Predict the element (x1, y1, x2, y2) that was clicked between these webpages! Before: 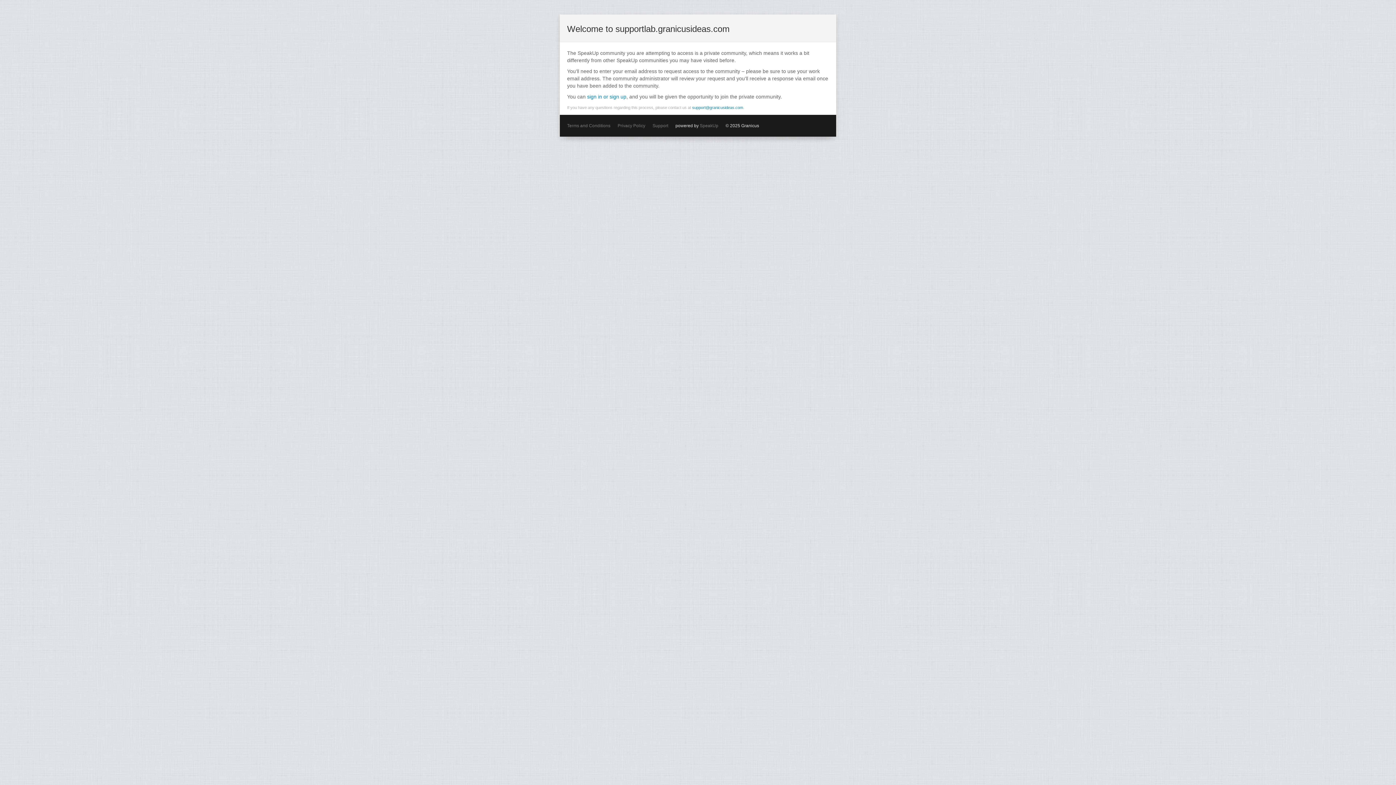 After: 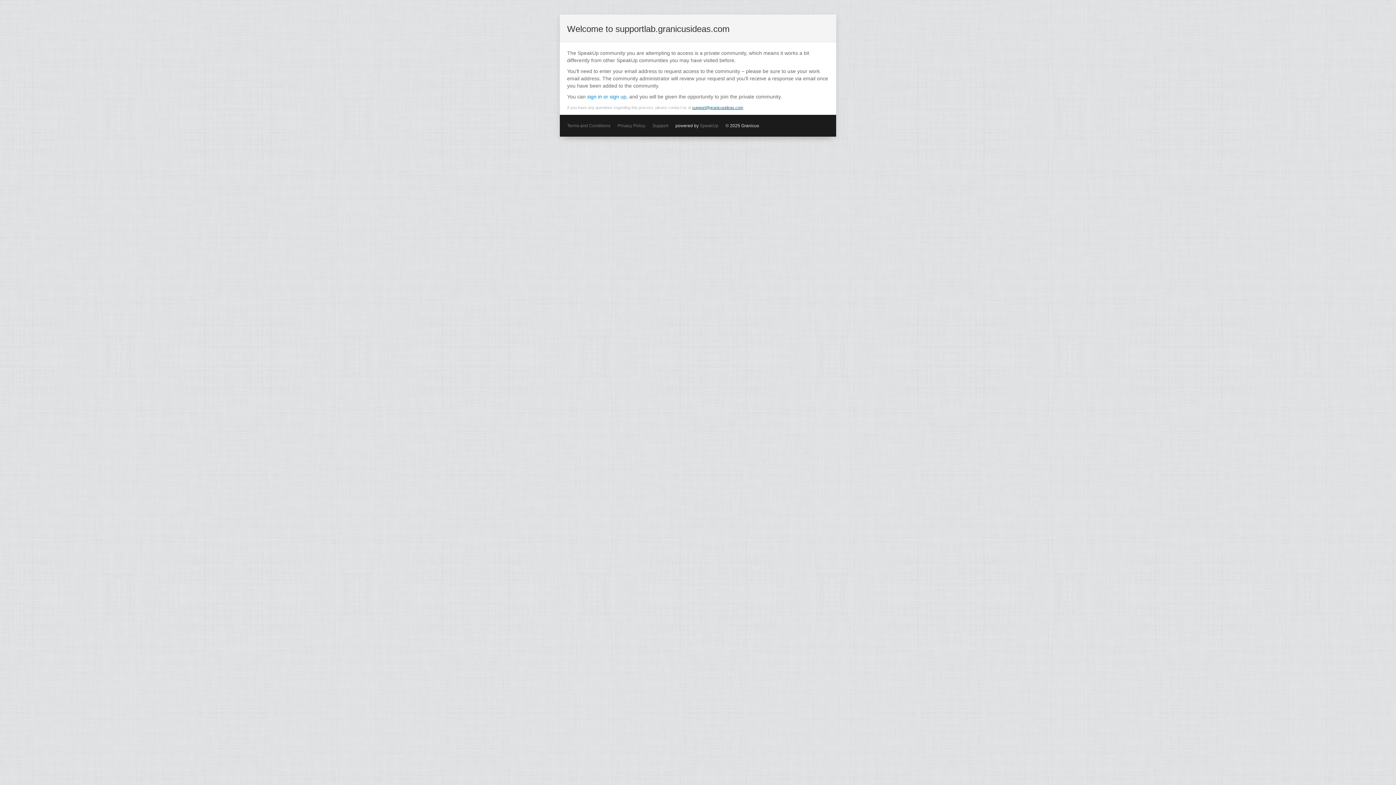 Action: label: support@granicusideas.com bbox: (692, 105, 743, 109)